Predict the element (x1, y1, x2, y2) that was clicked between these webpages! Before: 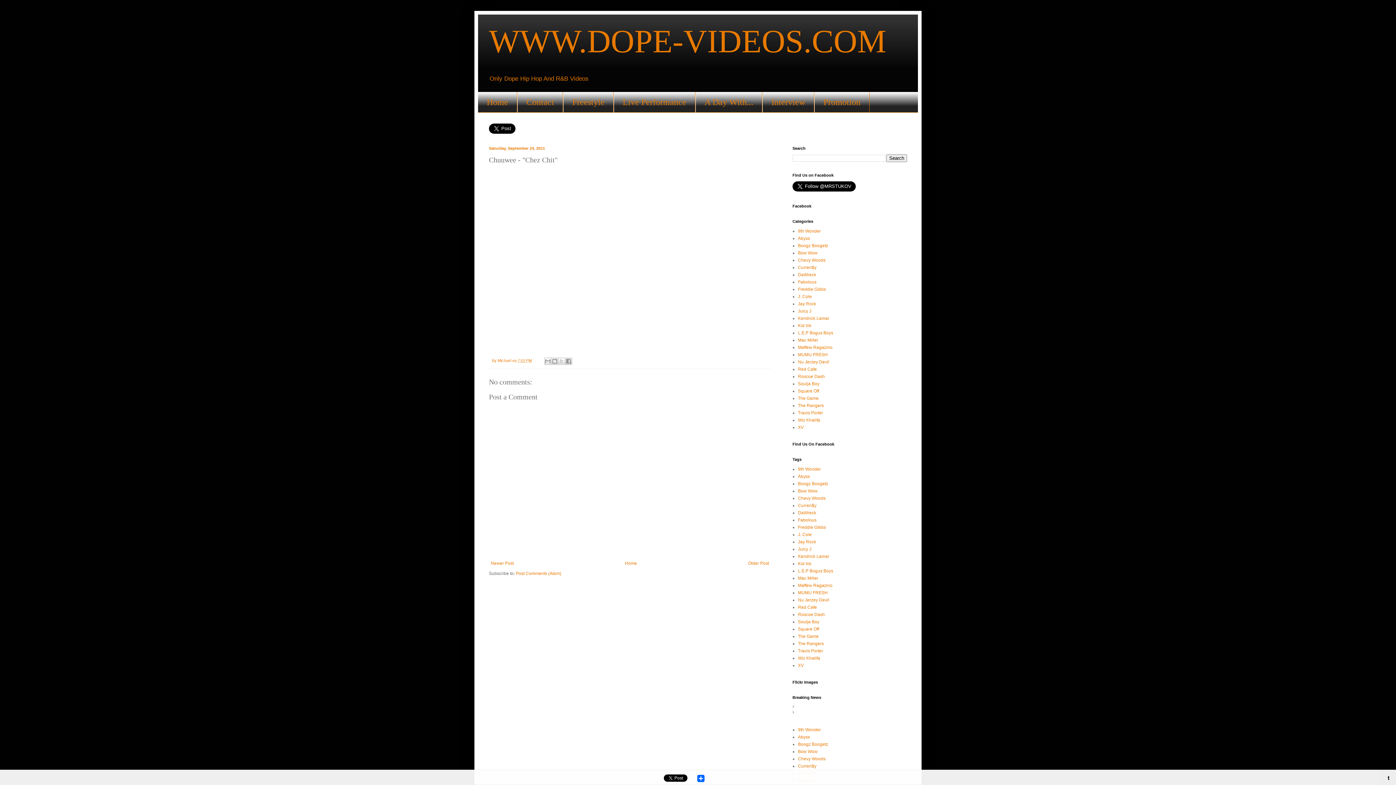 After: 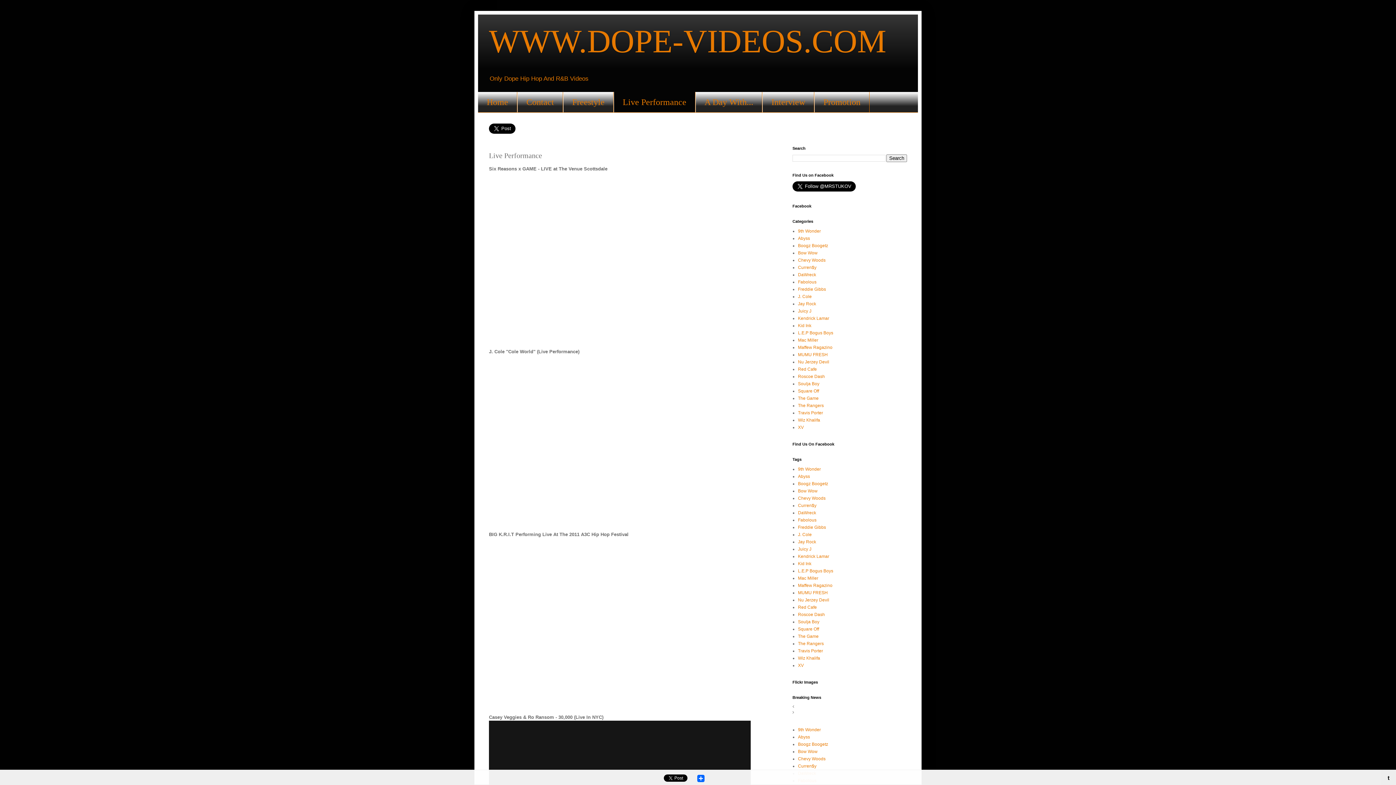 Action: label: Live Performance bbox: (613, 92, 695, 112)